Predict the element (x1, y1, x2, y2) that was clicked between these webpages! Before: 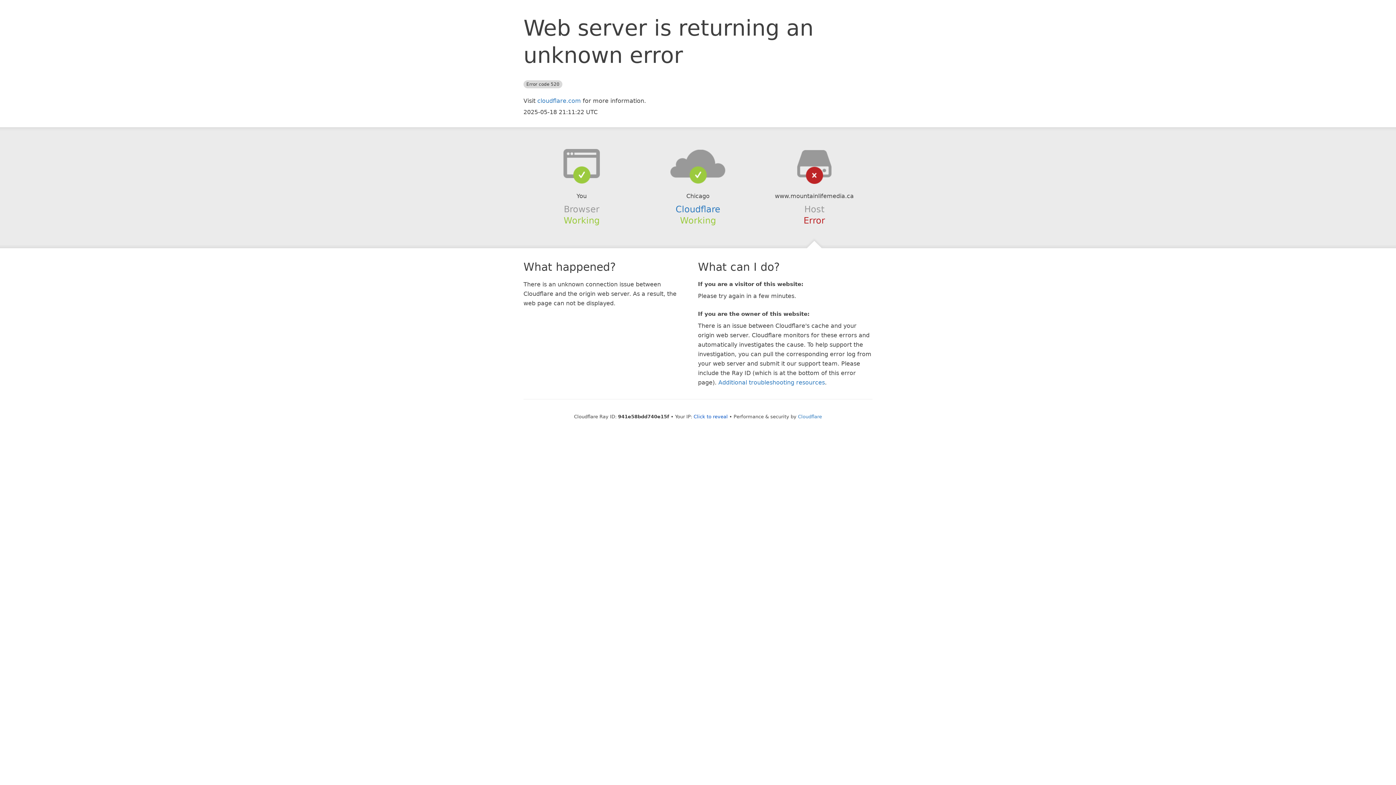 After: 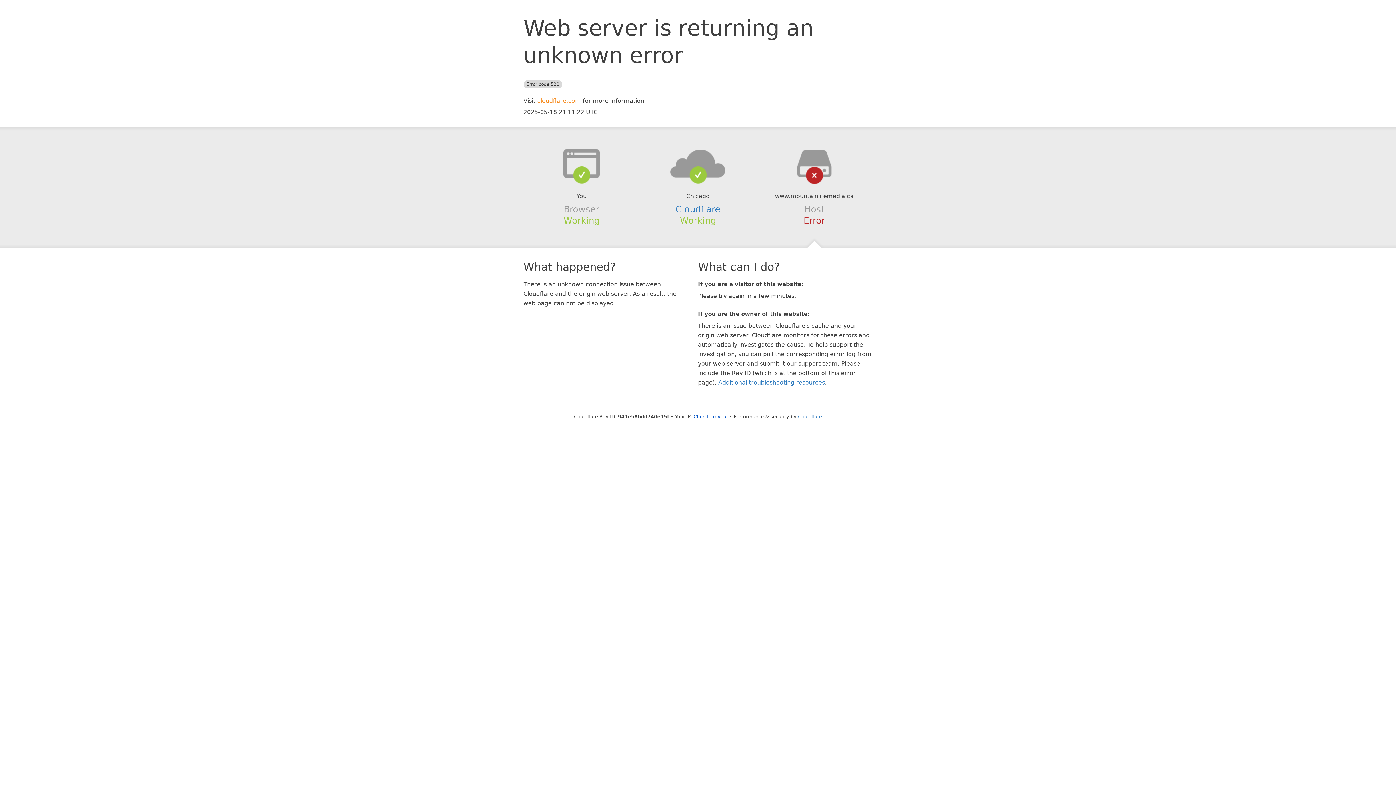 Action: bbox: (537, 97, 581, 104) label: cloudflare.com